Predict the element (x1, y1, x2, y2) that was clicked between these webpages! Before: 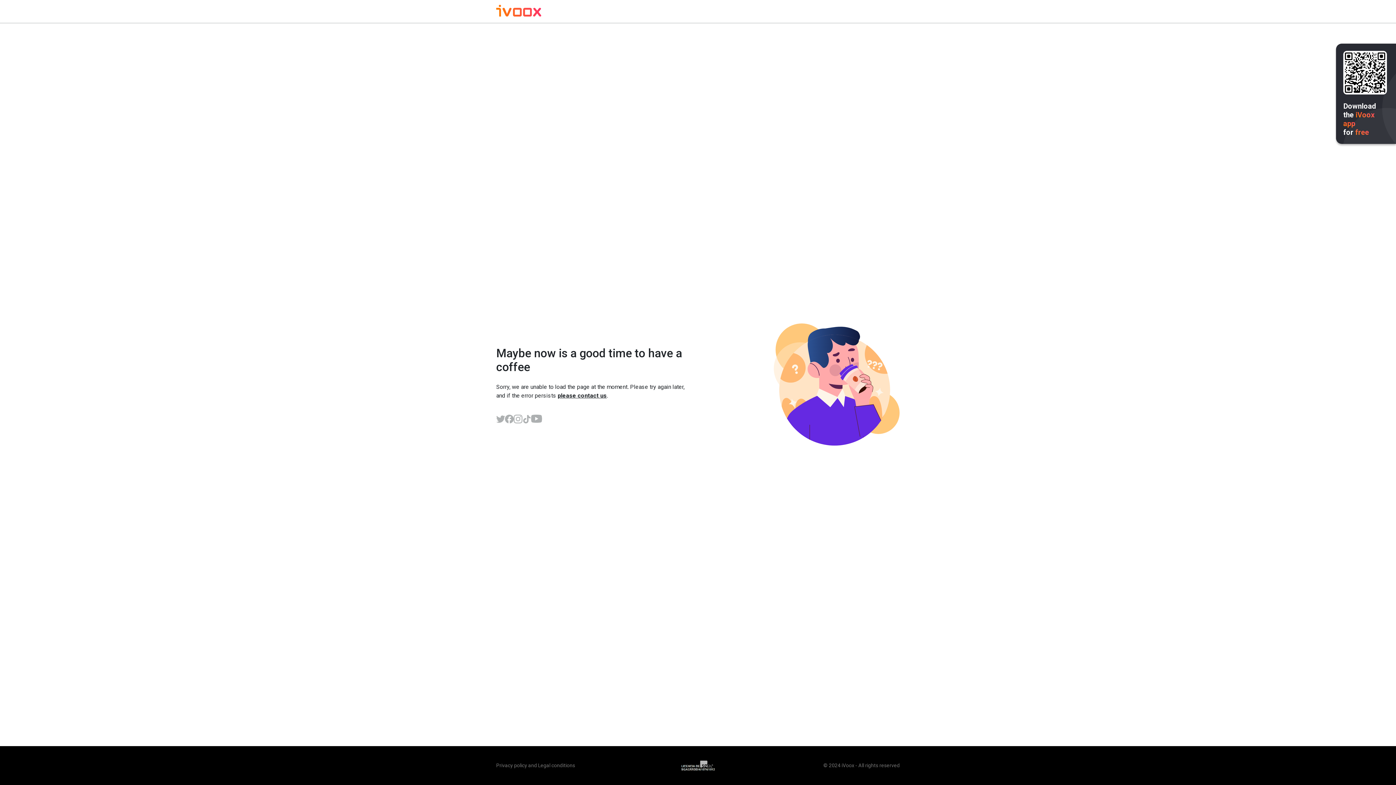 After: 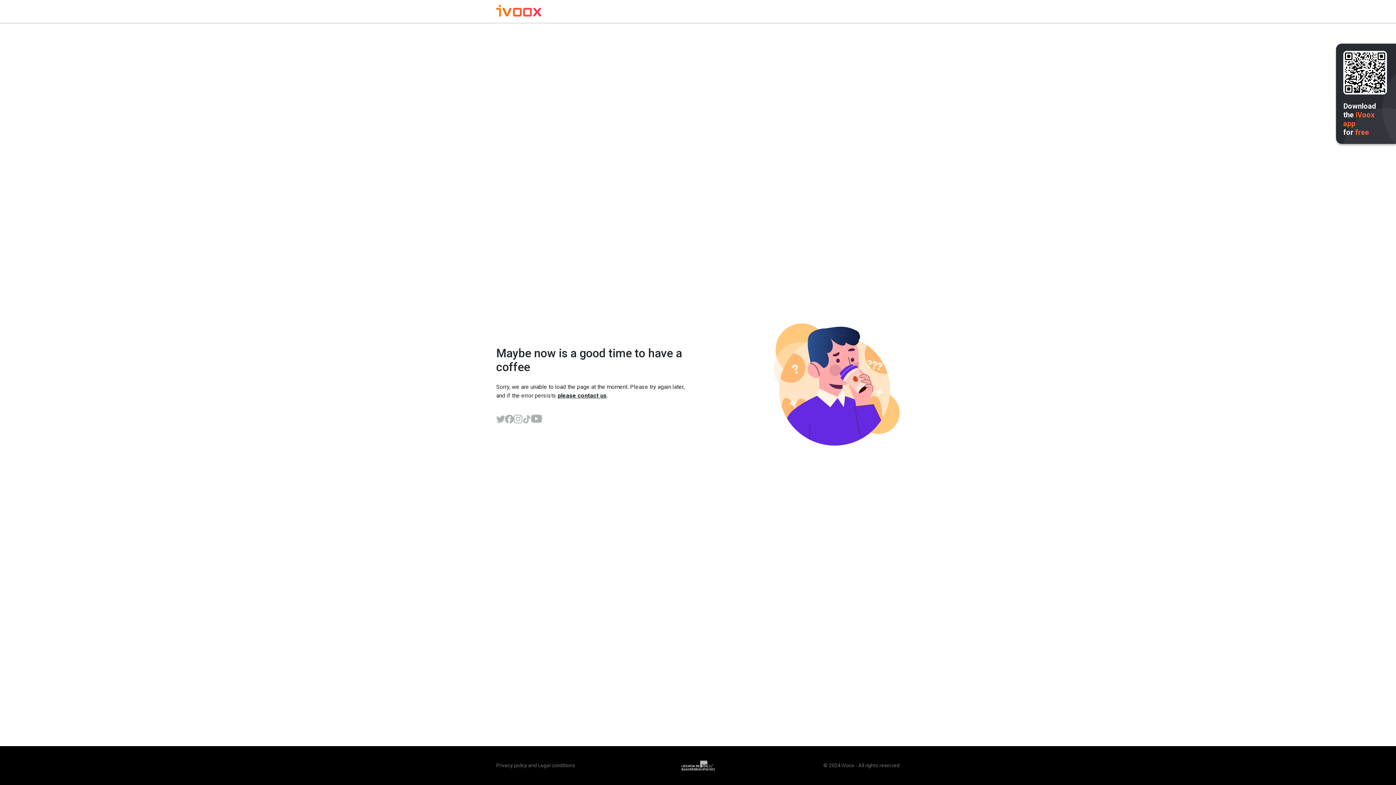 Action: bbox: (513, 414, 522, 423)